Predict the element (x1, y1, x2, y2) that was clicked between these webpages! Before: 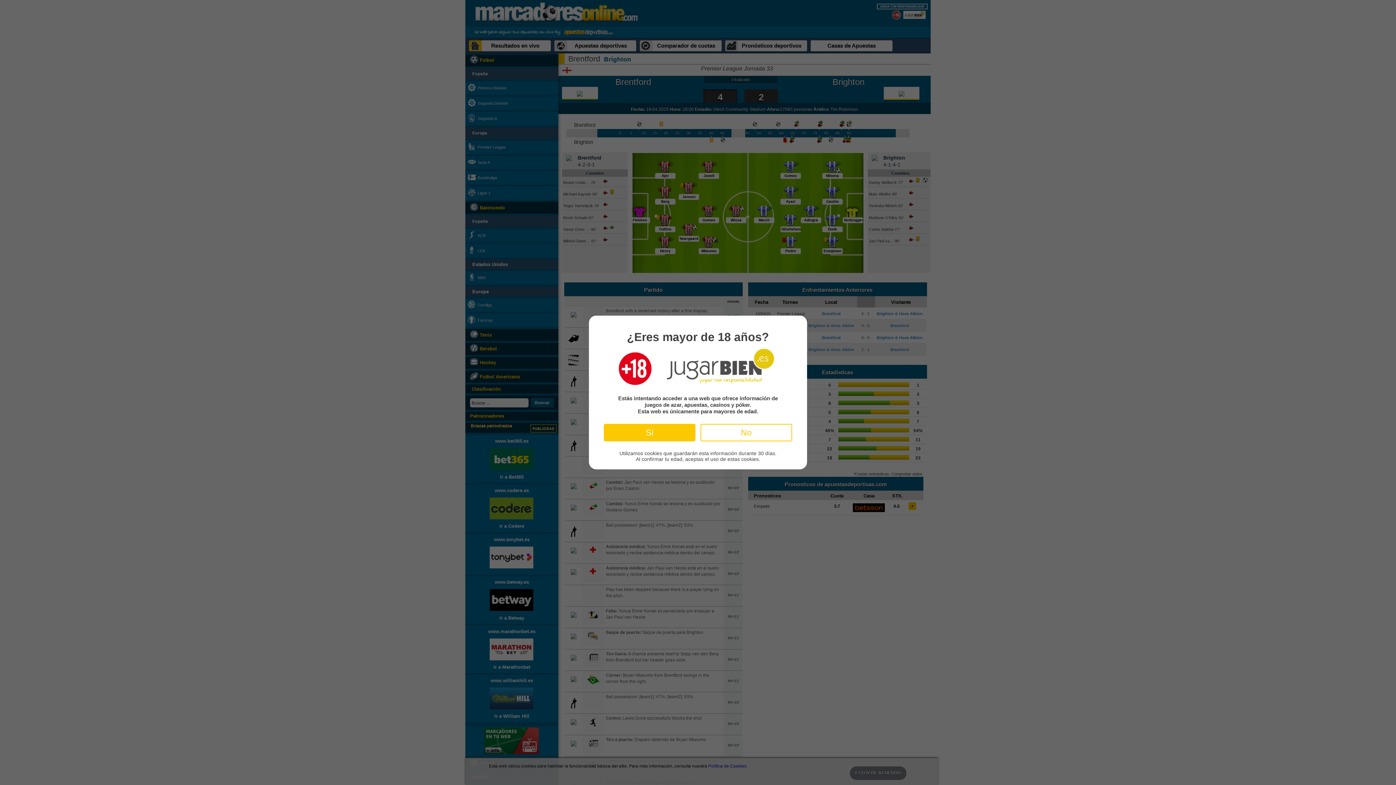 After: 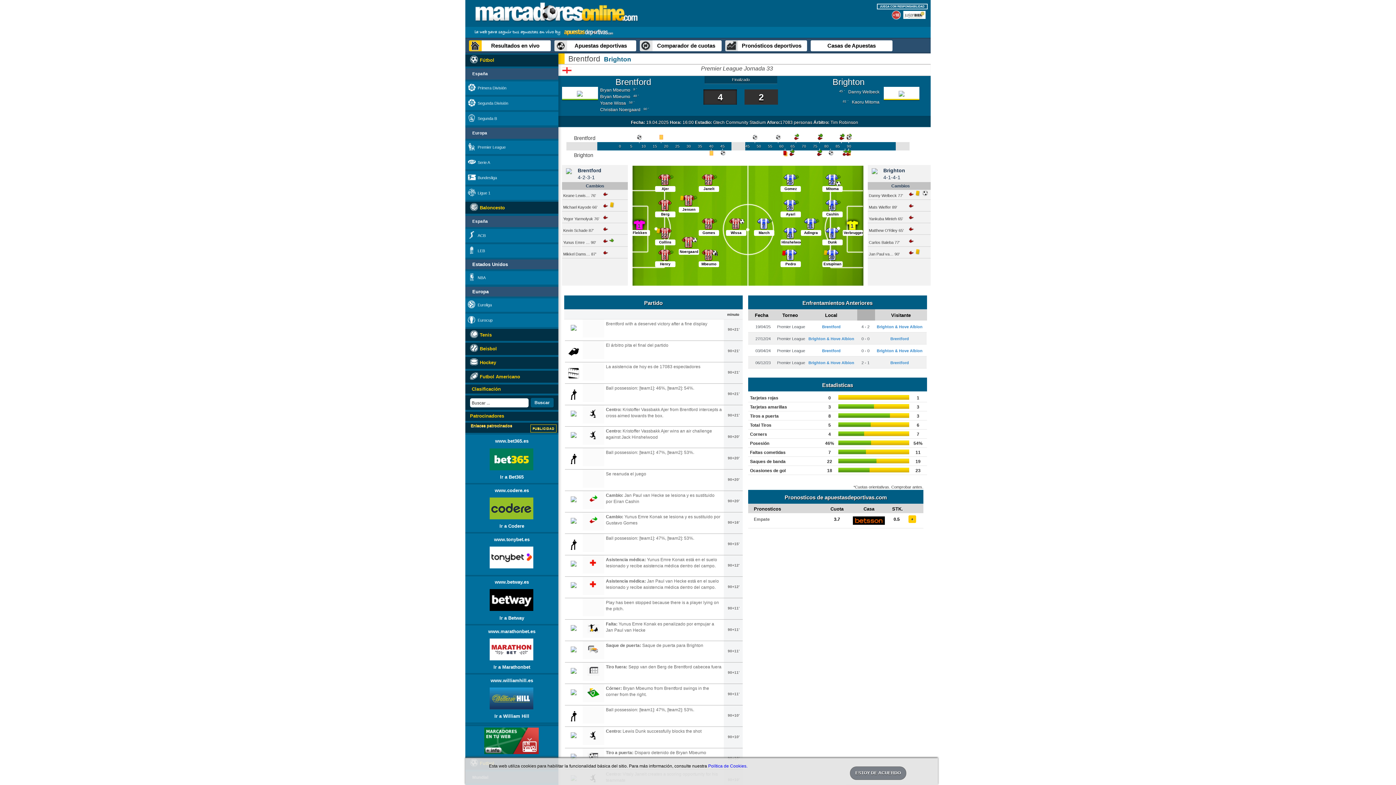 Action: label: Sí bbox: (604, 424, 695, 441)